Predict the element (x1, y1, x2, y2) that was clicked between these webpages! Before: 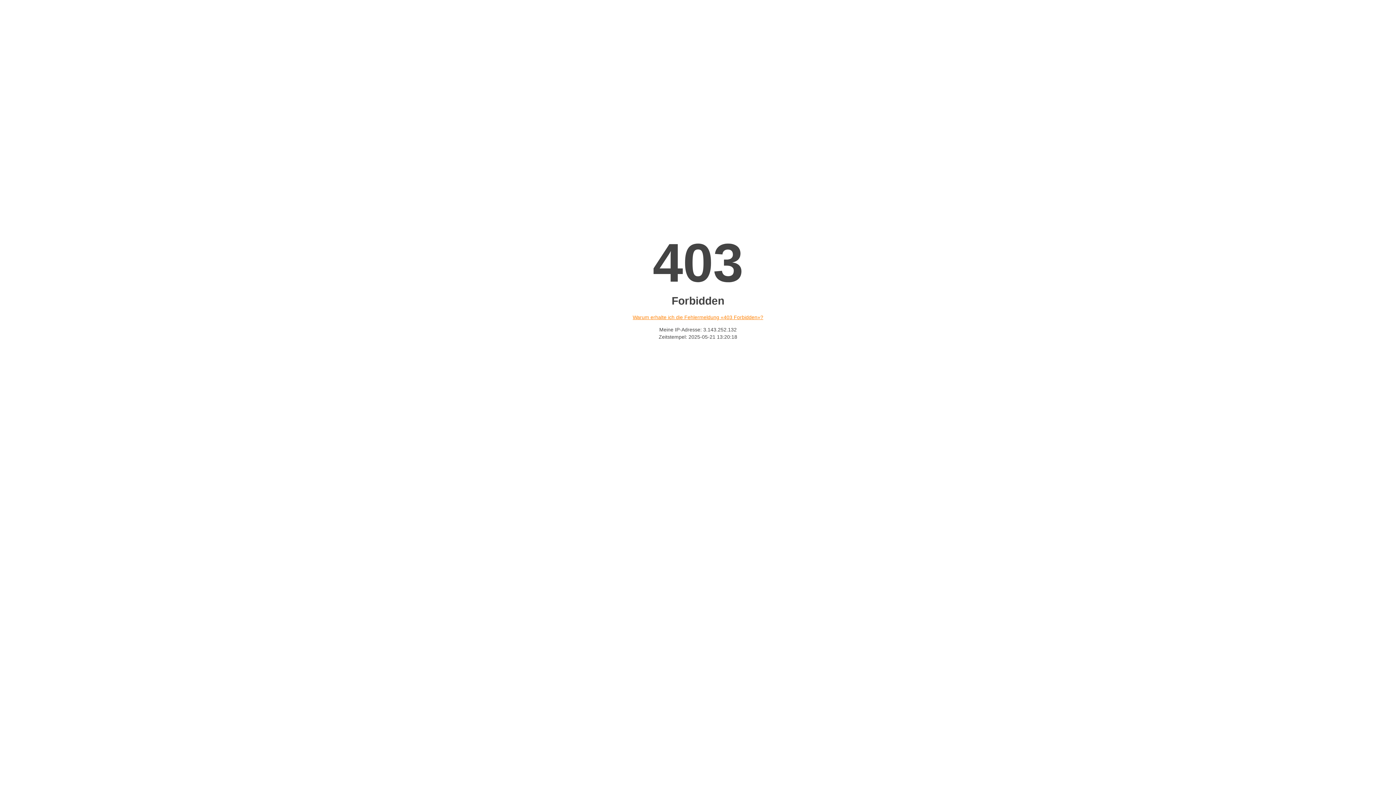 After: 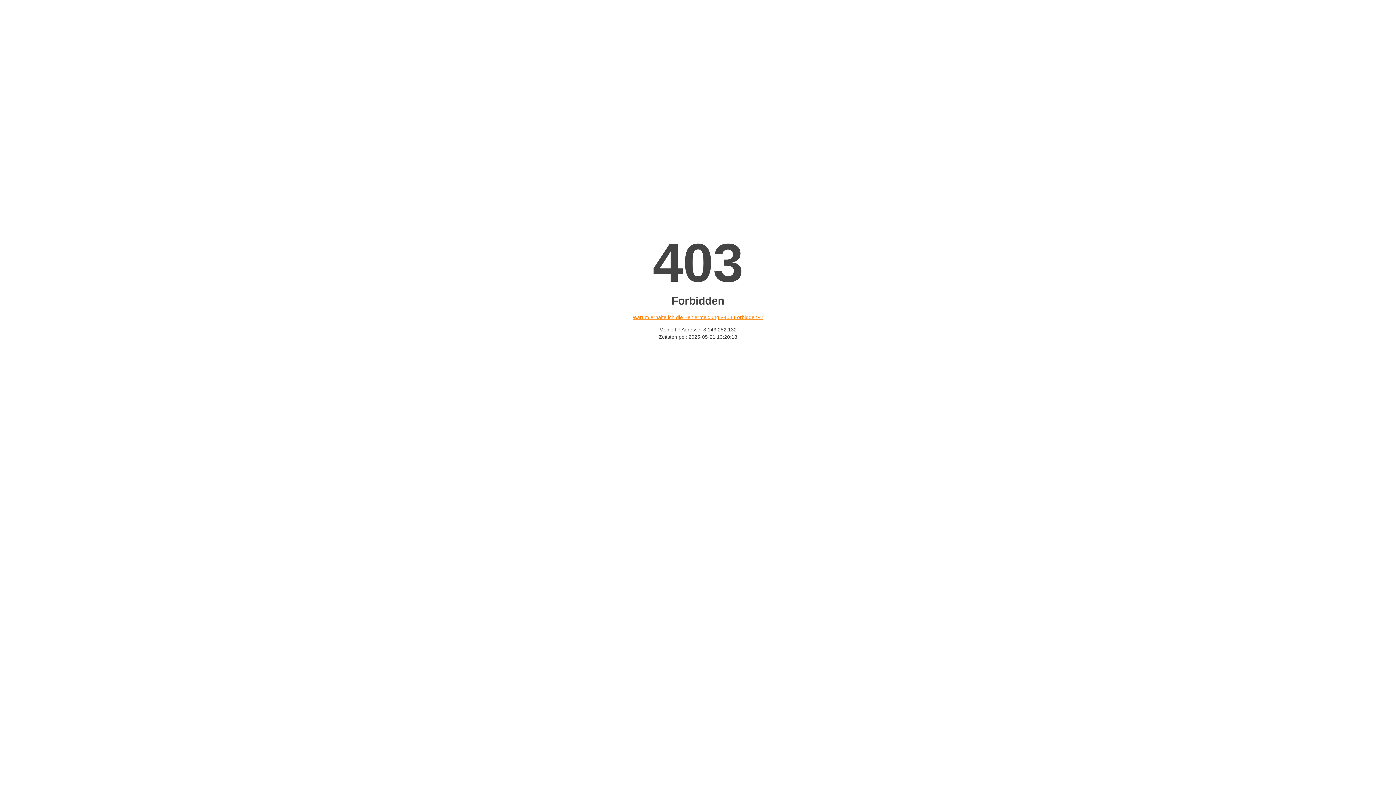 Action: bbox: (632, 314, 763, 320) label: Warum erhalte ich die Fehlermeldung «403 Forbidden»?